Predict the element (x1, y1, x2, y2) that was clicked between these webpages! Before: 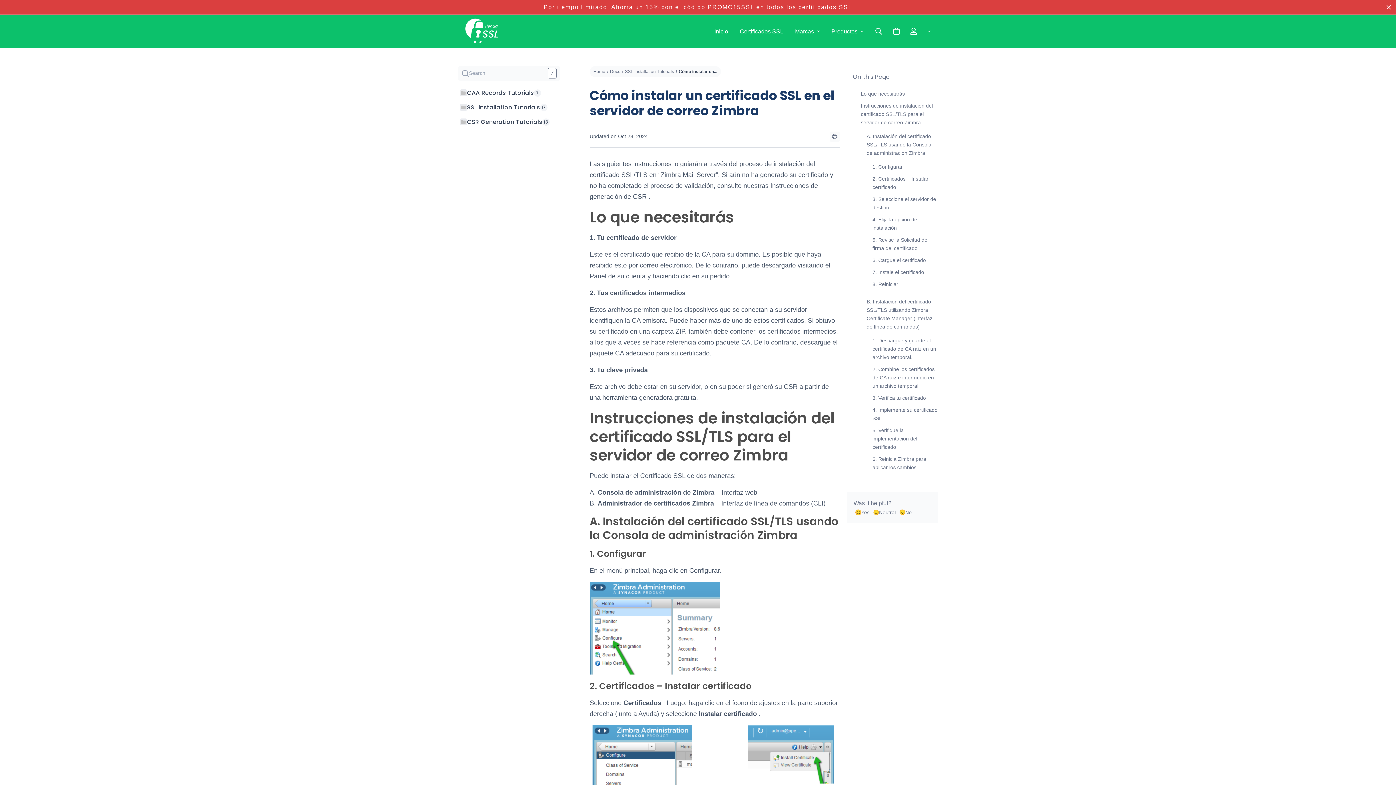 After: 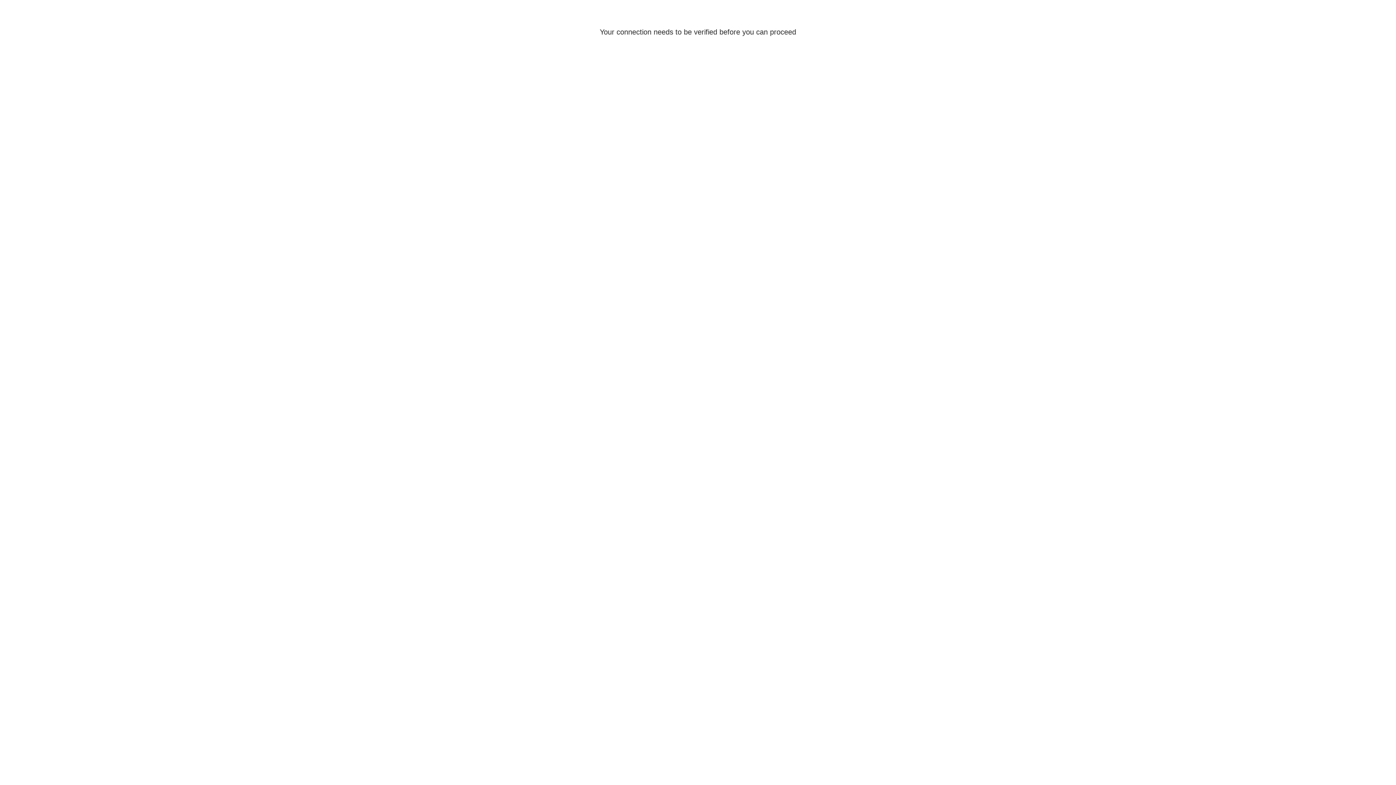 Action: label: Mi Cuenta bbox: (905, 20, 922, 41)